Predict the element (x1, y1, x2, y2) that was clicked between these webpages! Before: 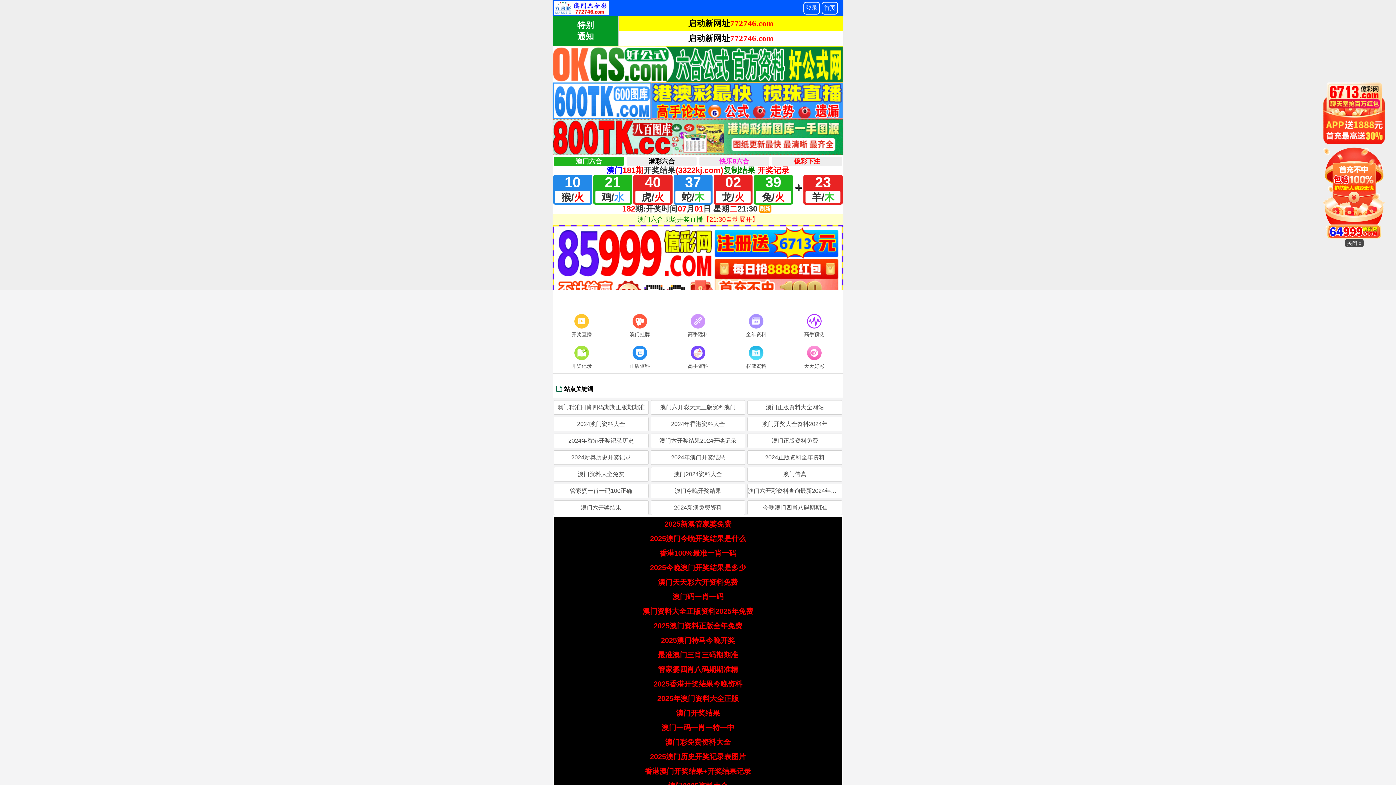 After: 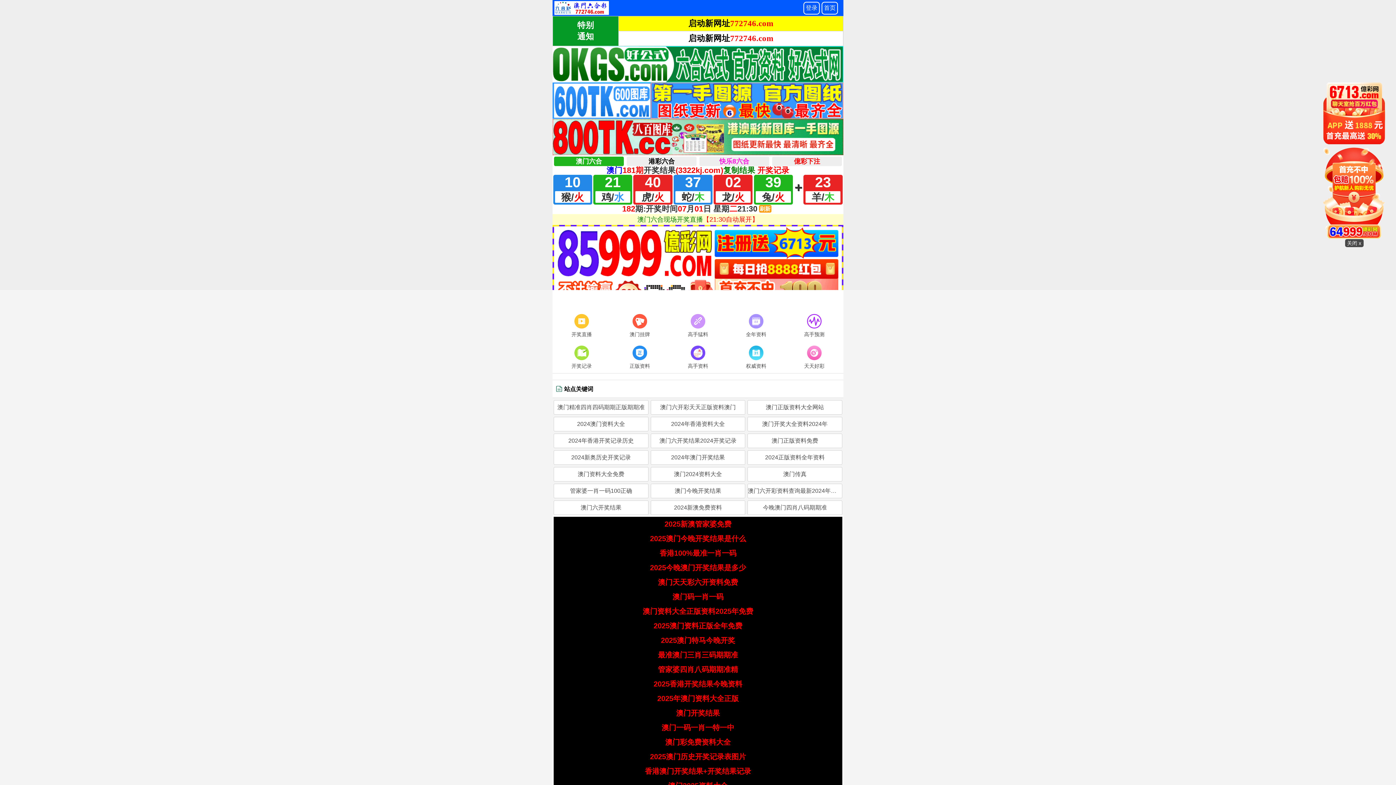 Action: label: 2024年澳门开奖结果 bbox: (650, 450, 745, 465)